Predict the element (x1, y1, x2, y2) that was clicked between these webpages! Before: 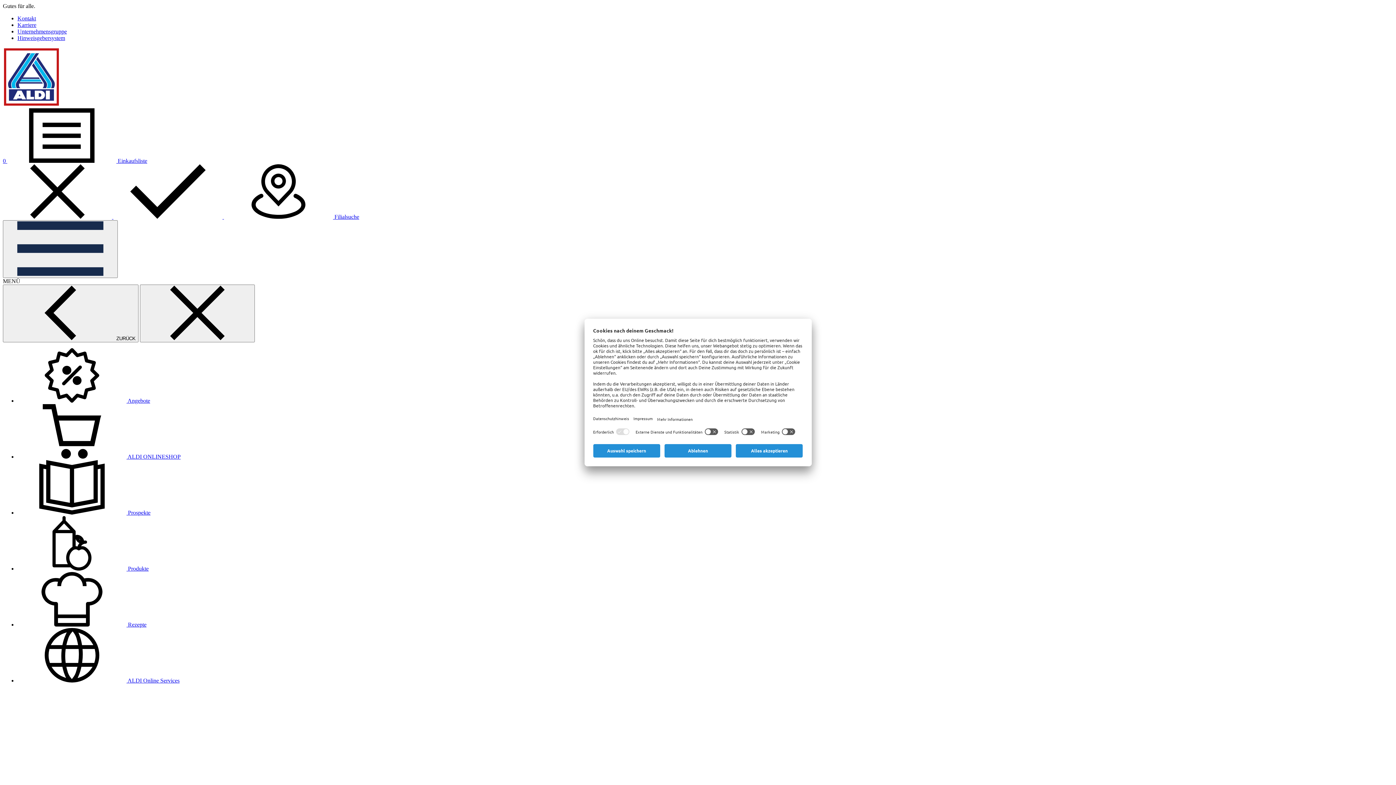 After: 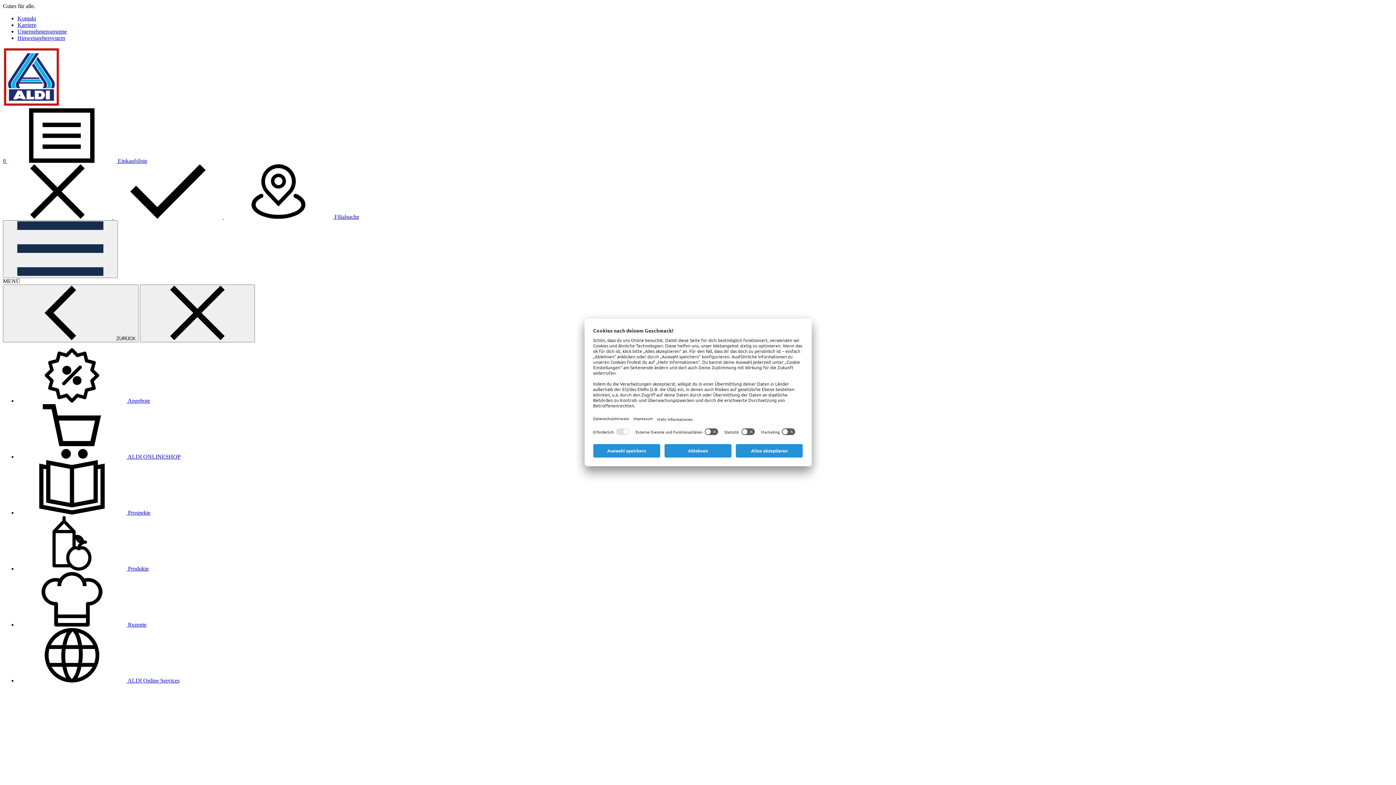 Action: bbox: (17, 453, 180, 460) label:  ALDI ONLINESHOP